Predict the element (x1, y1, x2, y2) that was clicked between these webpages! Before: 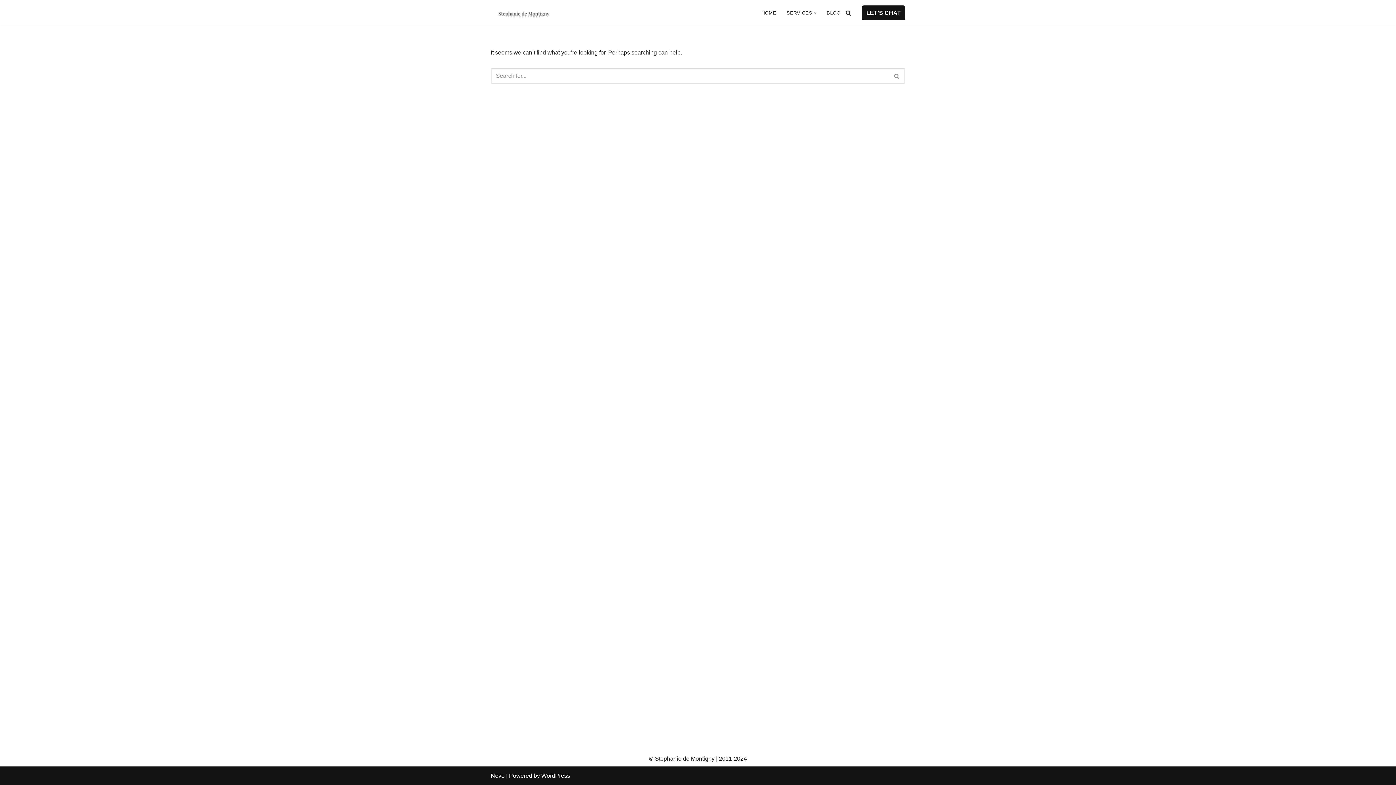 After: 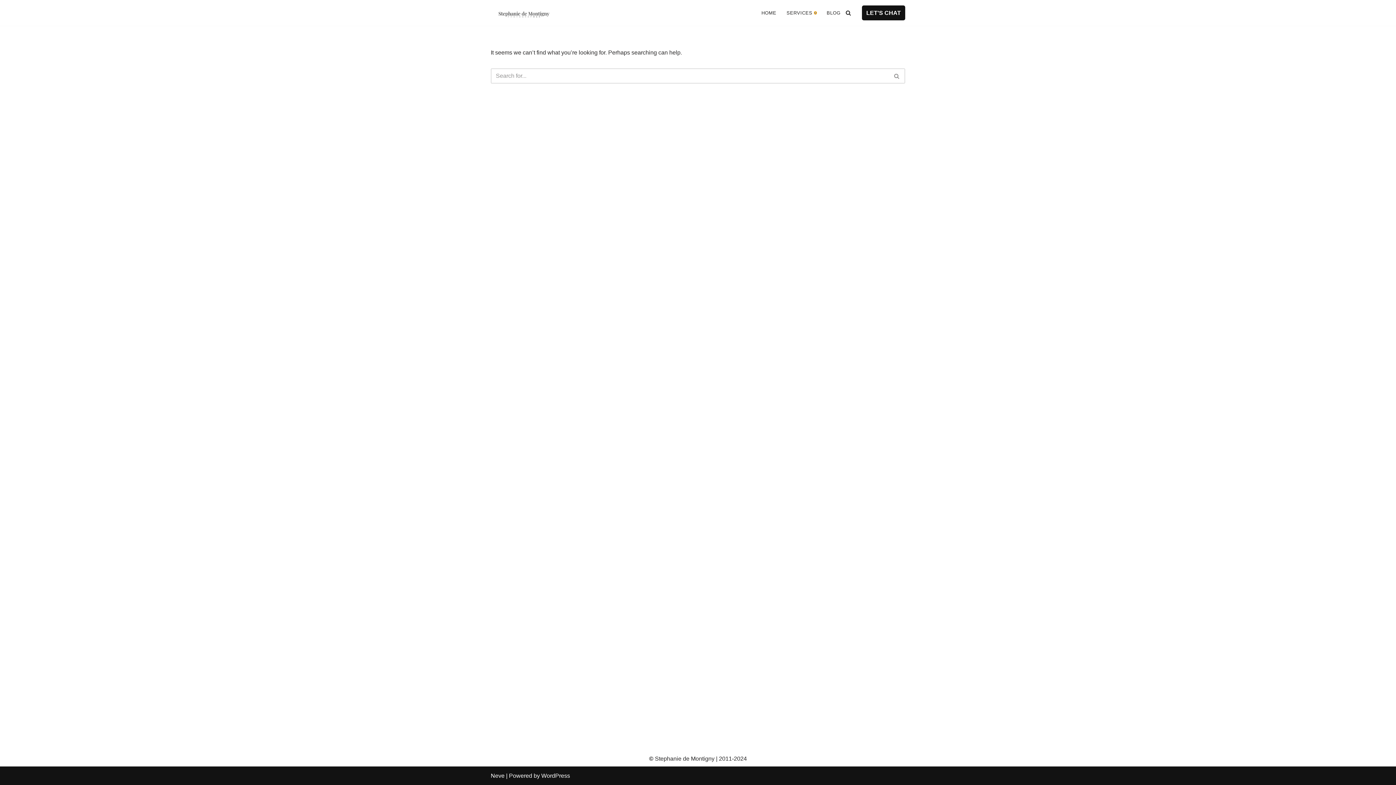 Action: label: Open Submenu bbox: (814, 11, 816, 14)